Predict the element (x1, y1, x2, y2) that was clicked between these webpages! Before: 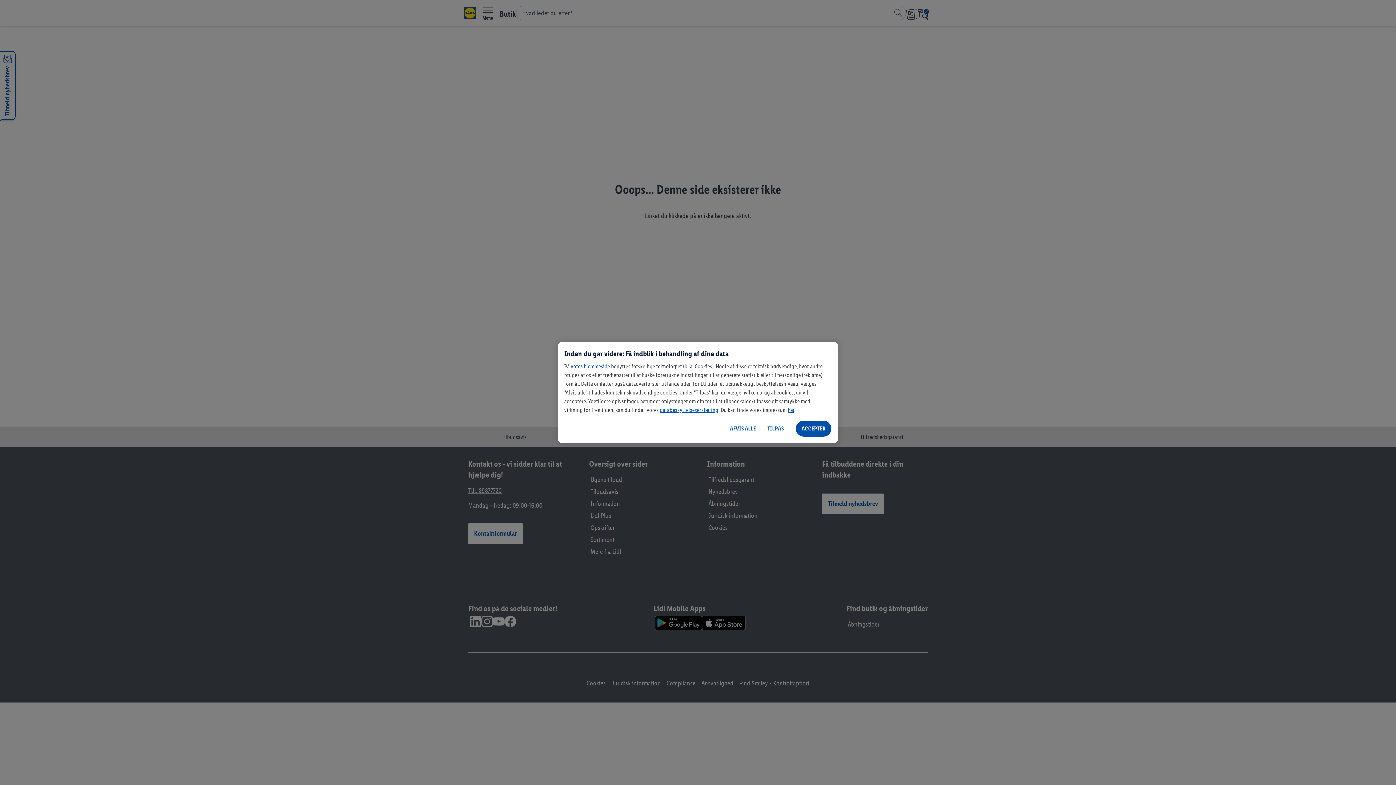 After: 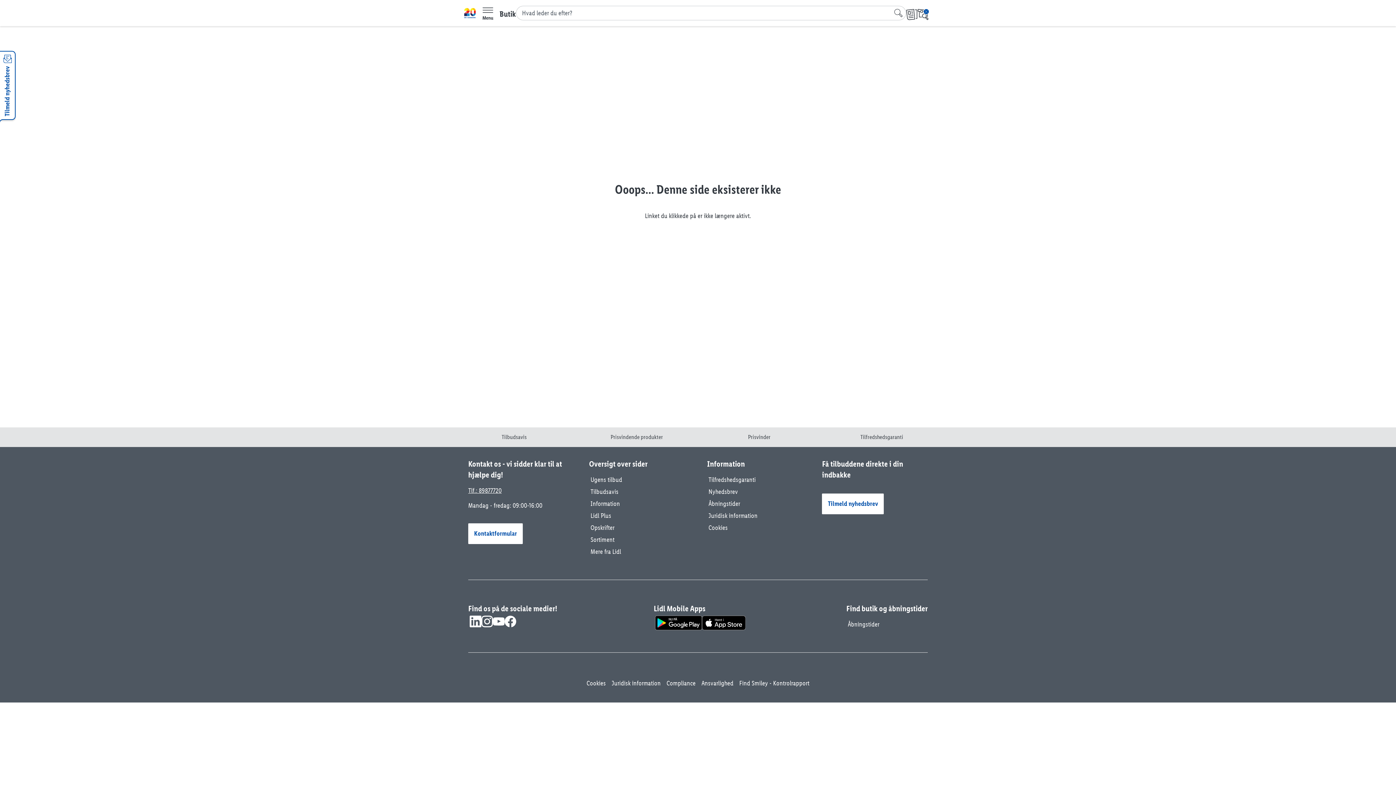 Action: bbox: (724, 420, 761, 437) label: AFVIS ALLE